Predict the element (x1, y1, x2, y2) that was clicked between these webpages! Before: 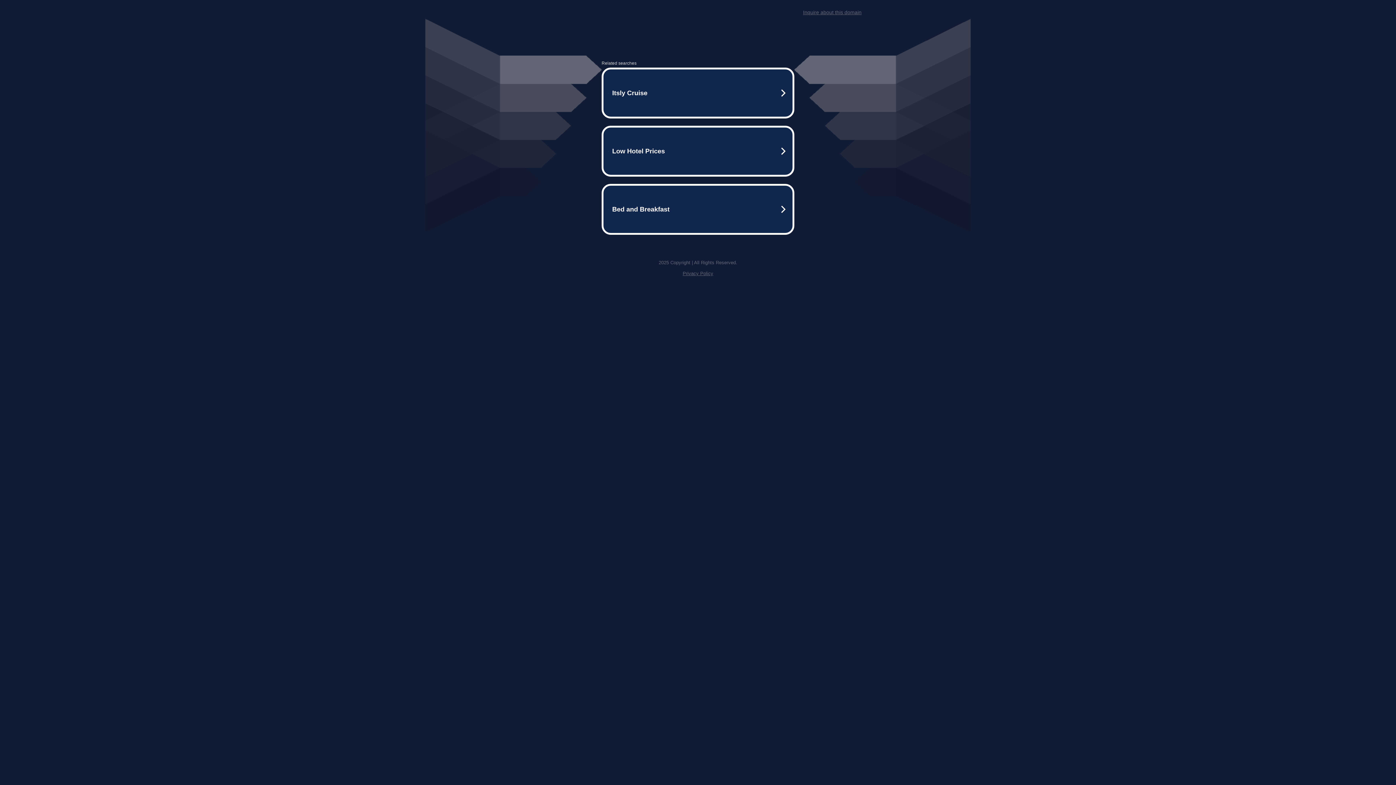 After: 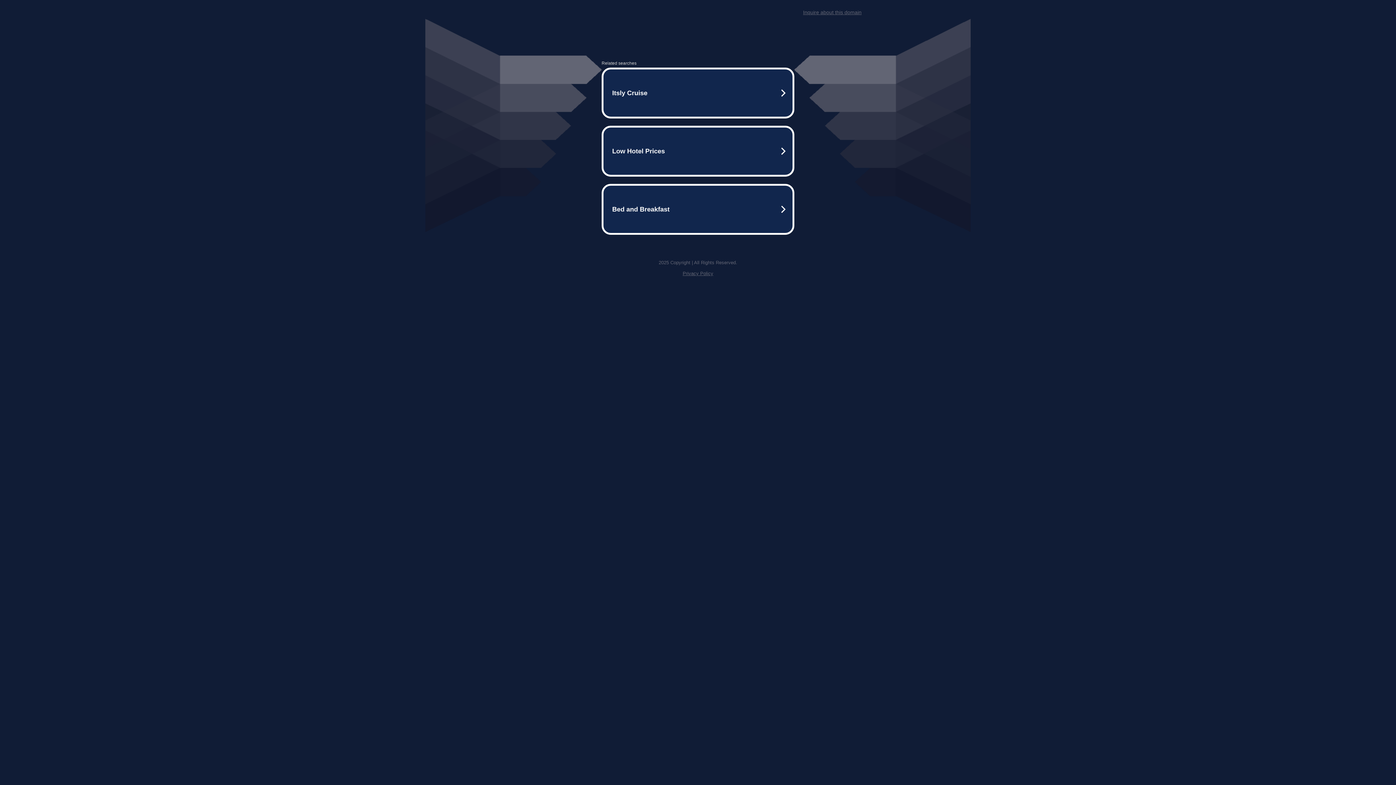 Action: bbox: (803, 9, 861, 15) label: Inquire about this domain